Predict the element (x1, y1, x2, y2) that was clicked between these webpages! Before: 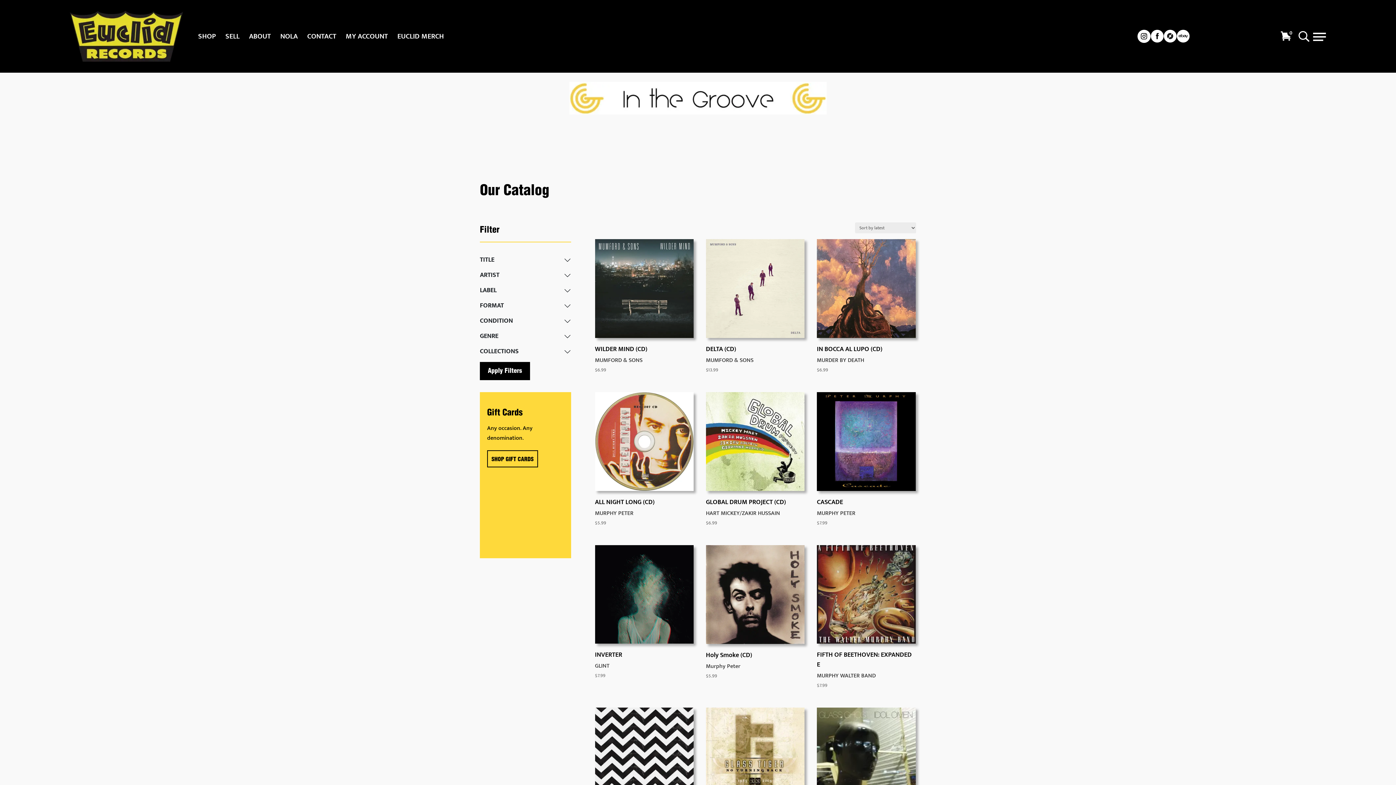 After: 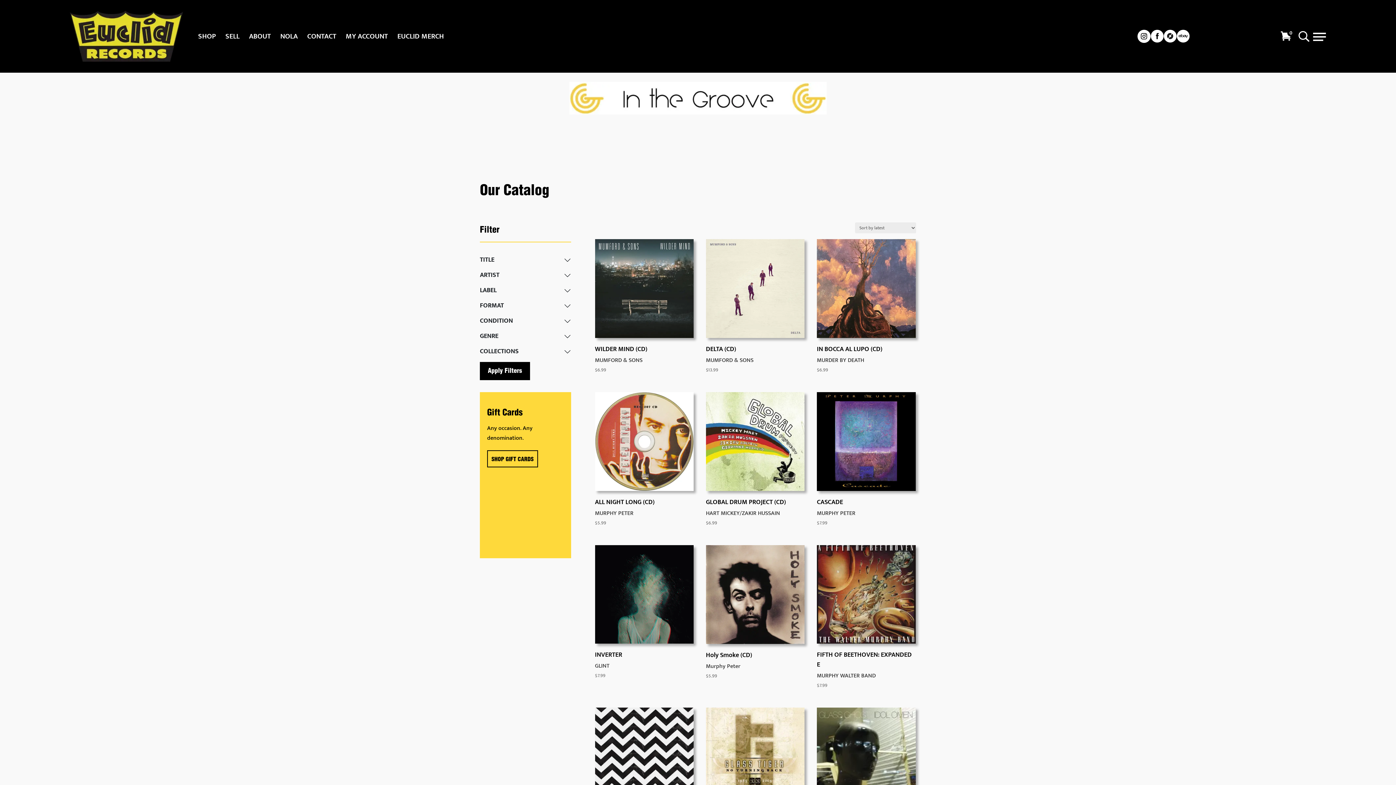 Action: bbox: (1151, 29, 1164, 42)